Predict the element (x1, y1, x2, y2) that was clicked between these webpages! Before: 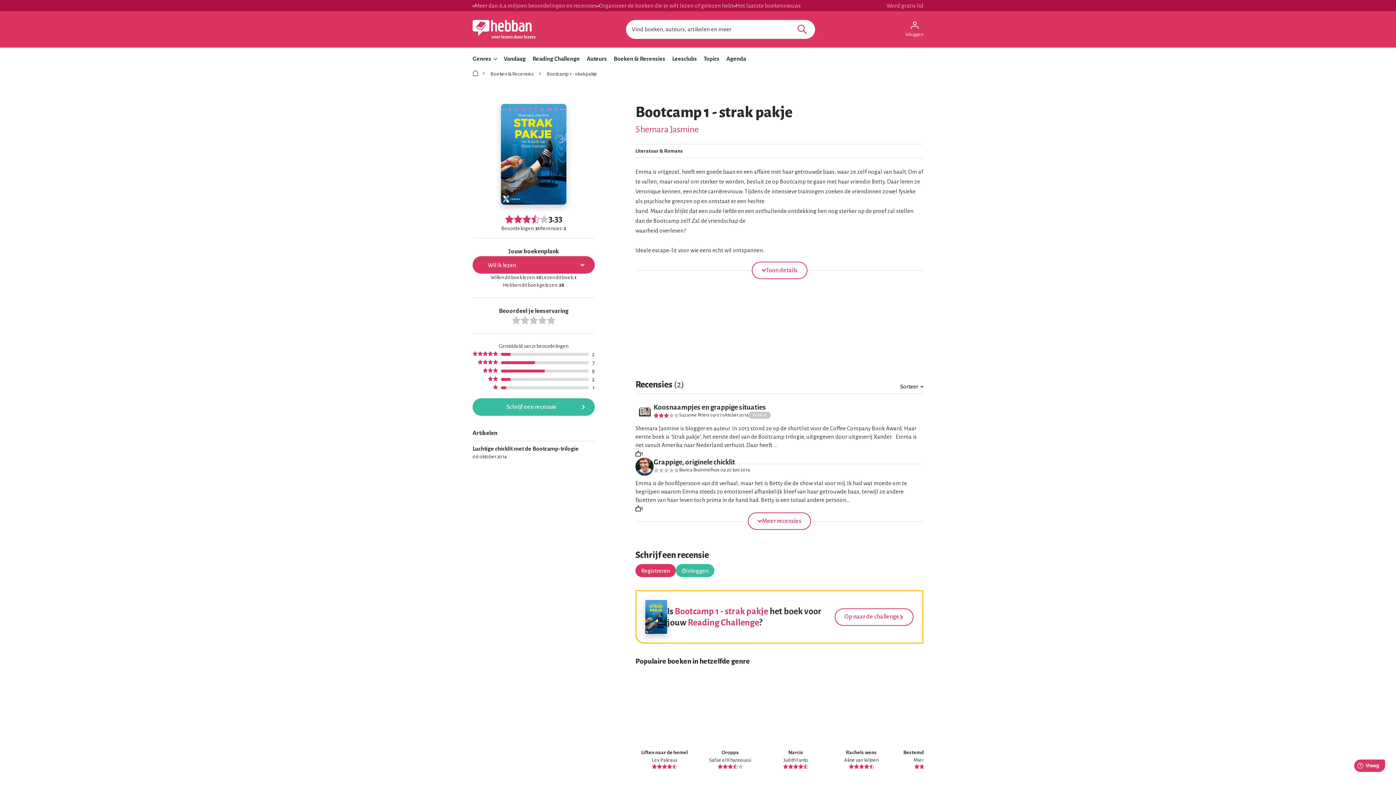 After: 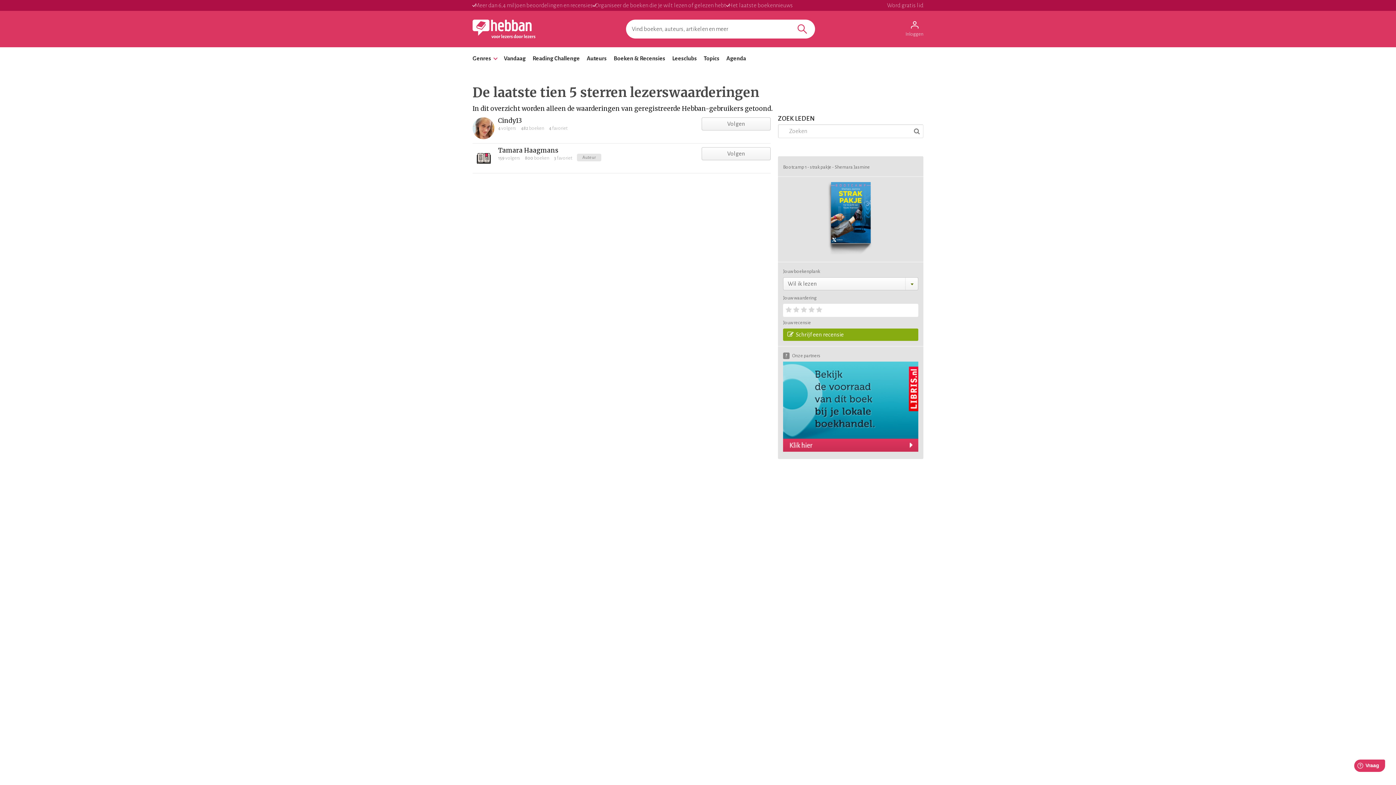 Action: bbox: (501, 352, 589, 356)